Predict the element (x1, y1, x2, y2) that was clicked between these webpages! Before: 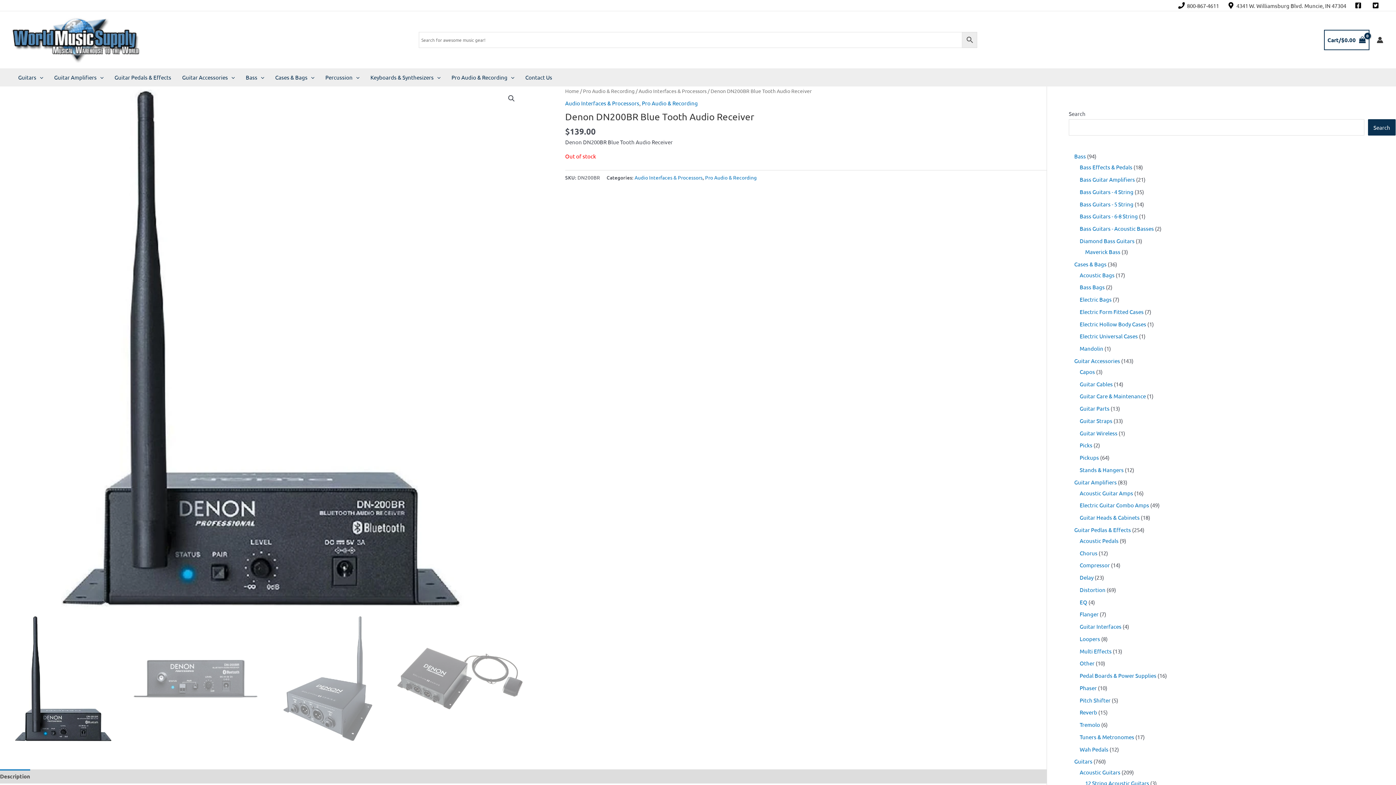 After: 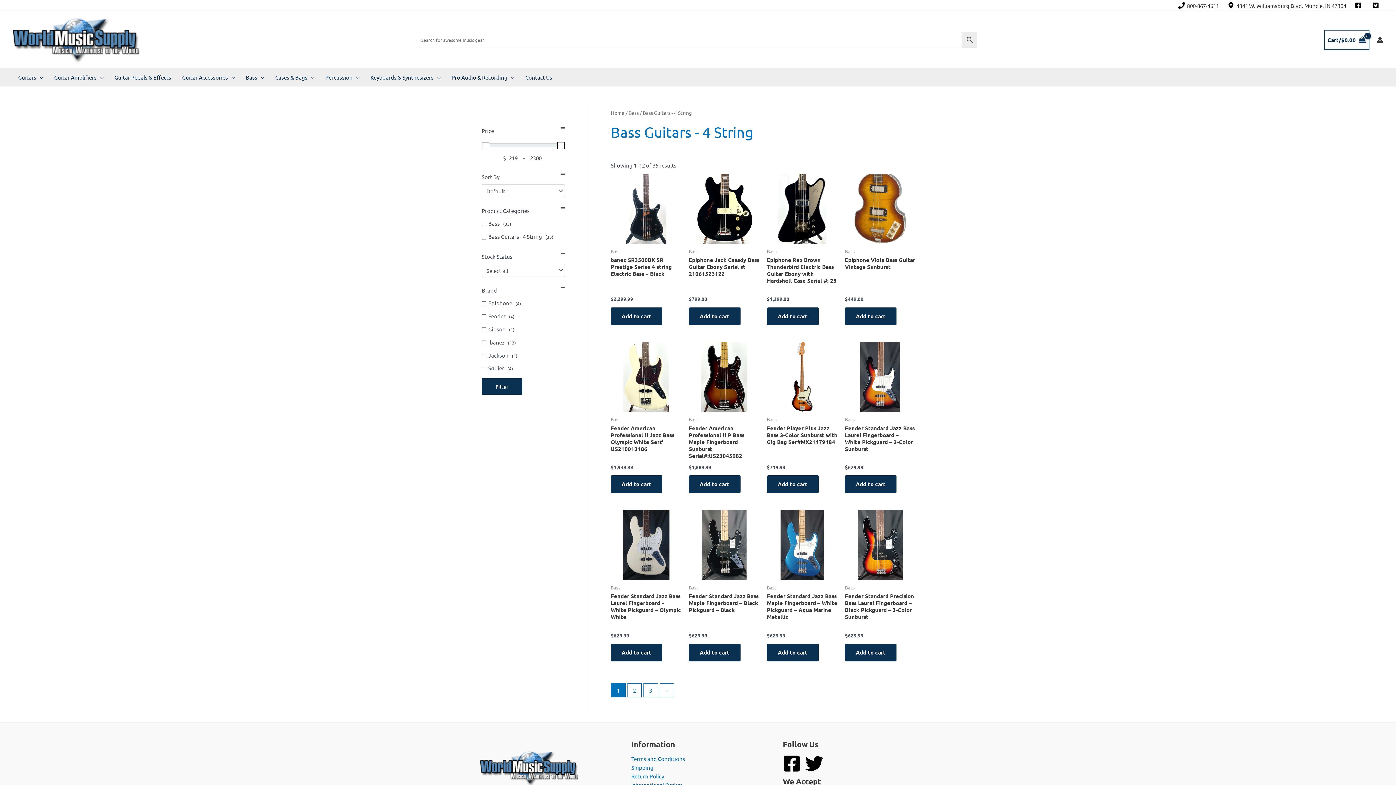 Action: bbox: (1080, 188, 1133, 195) label: Bass Guitars - 4 String